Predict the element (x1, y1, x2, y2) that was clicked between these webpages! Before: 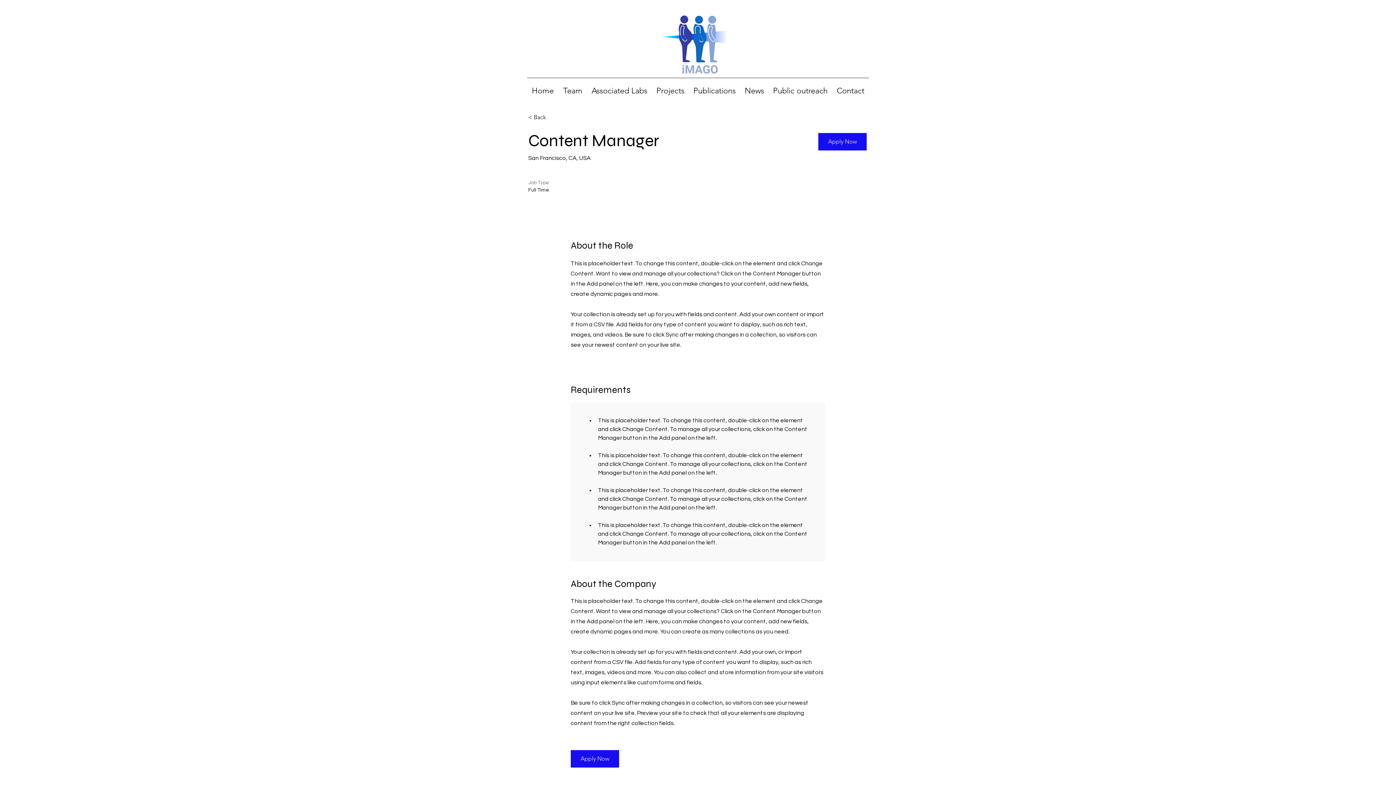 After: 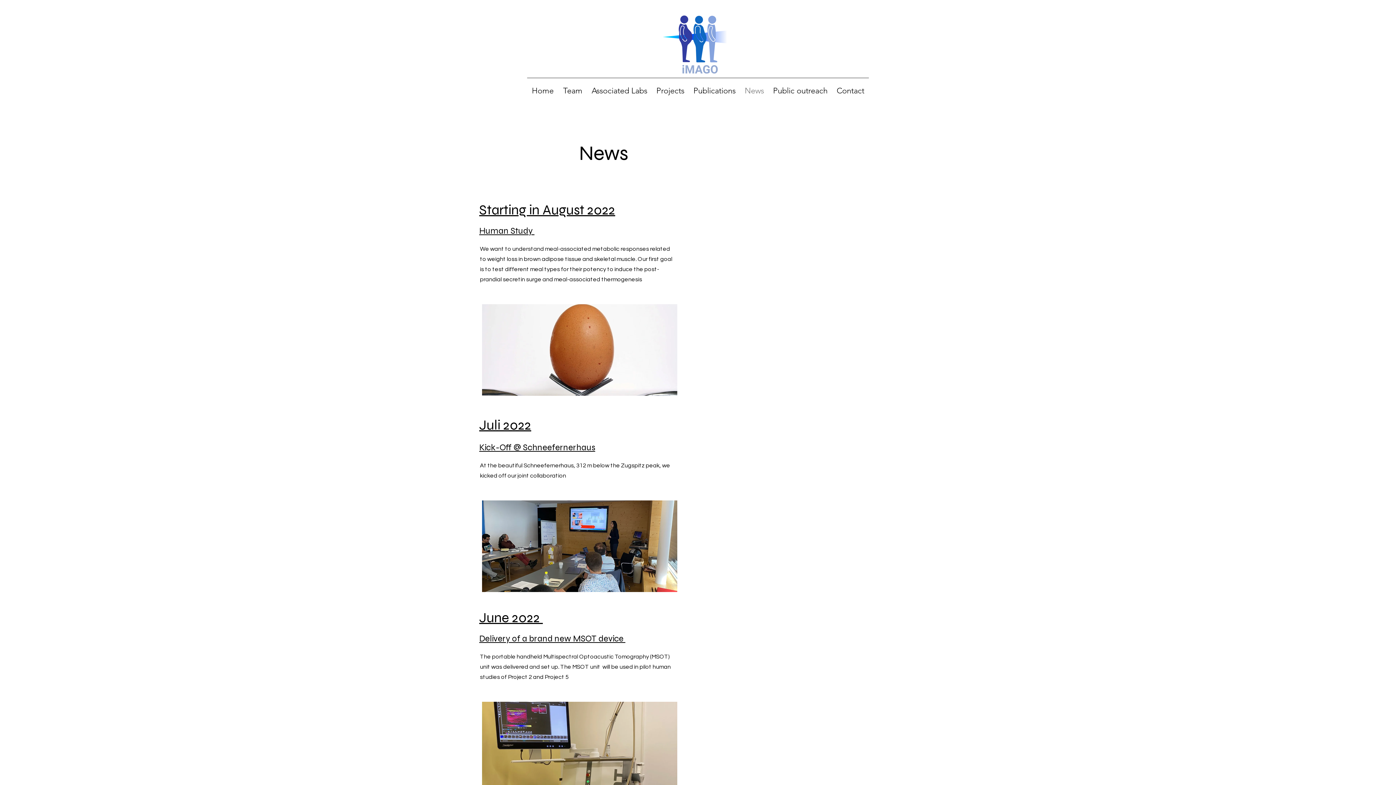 Action: label: News bbox: (740, 81, 768, 100)